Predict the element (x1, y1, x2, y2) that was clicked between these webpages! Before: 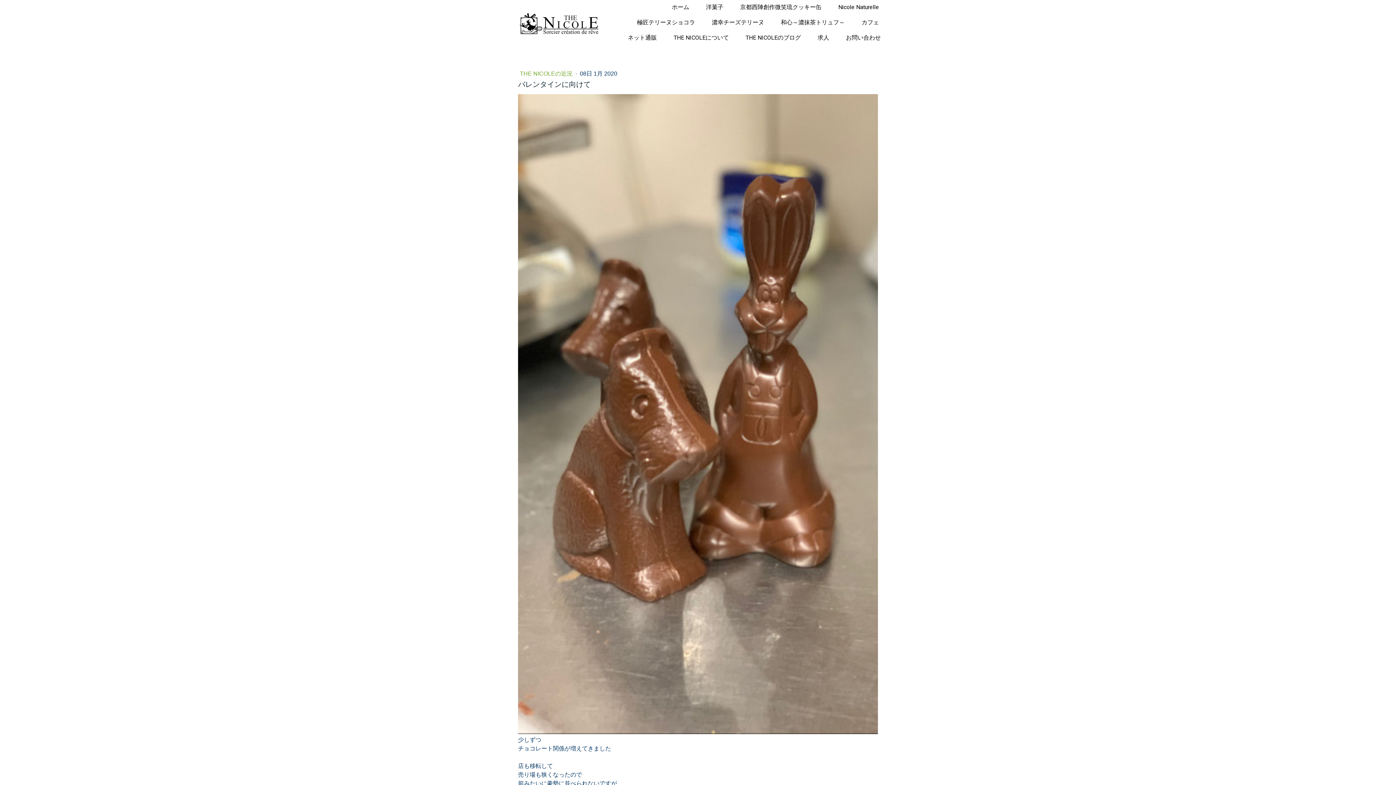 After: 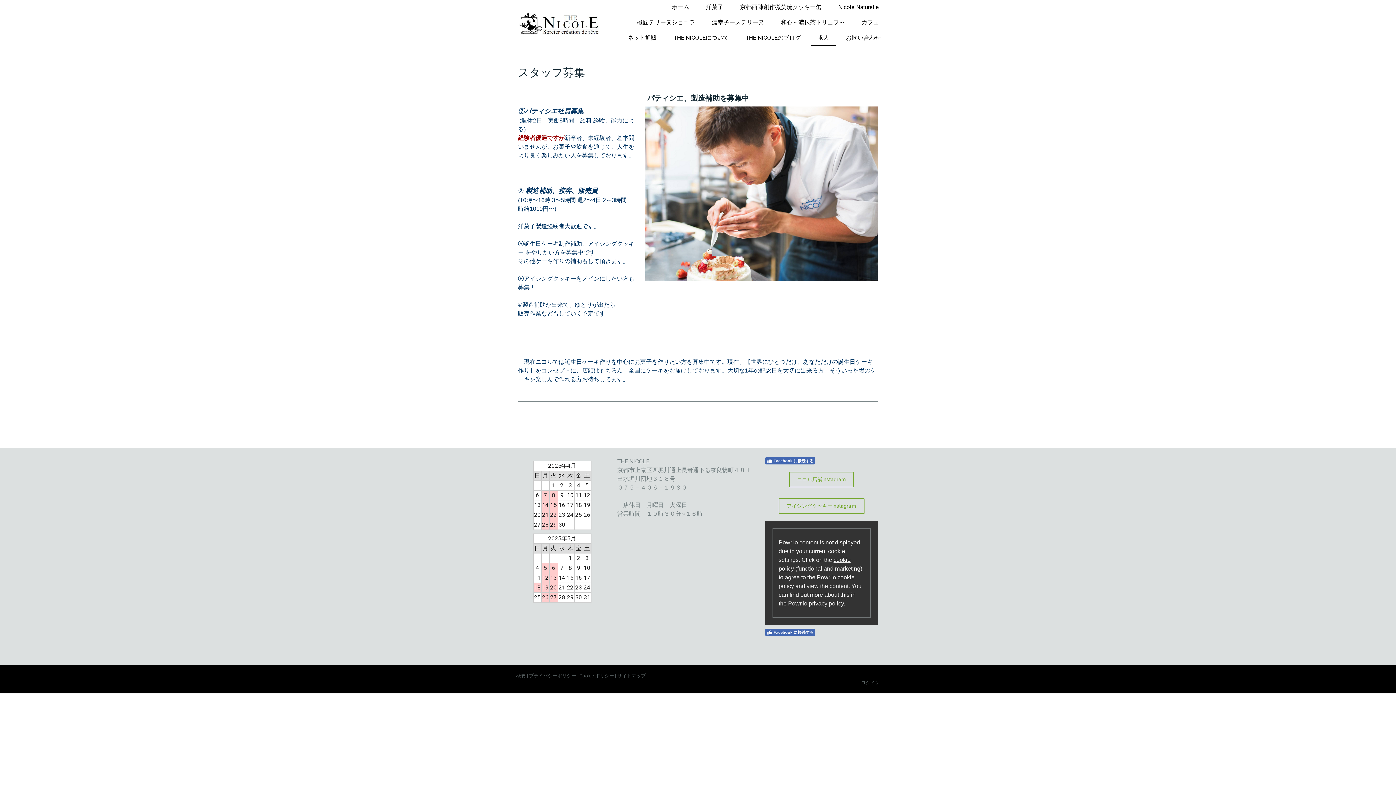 Action: bbox: (811, 30, 836, 45) label: 求人